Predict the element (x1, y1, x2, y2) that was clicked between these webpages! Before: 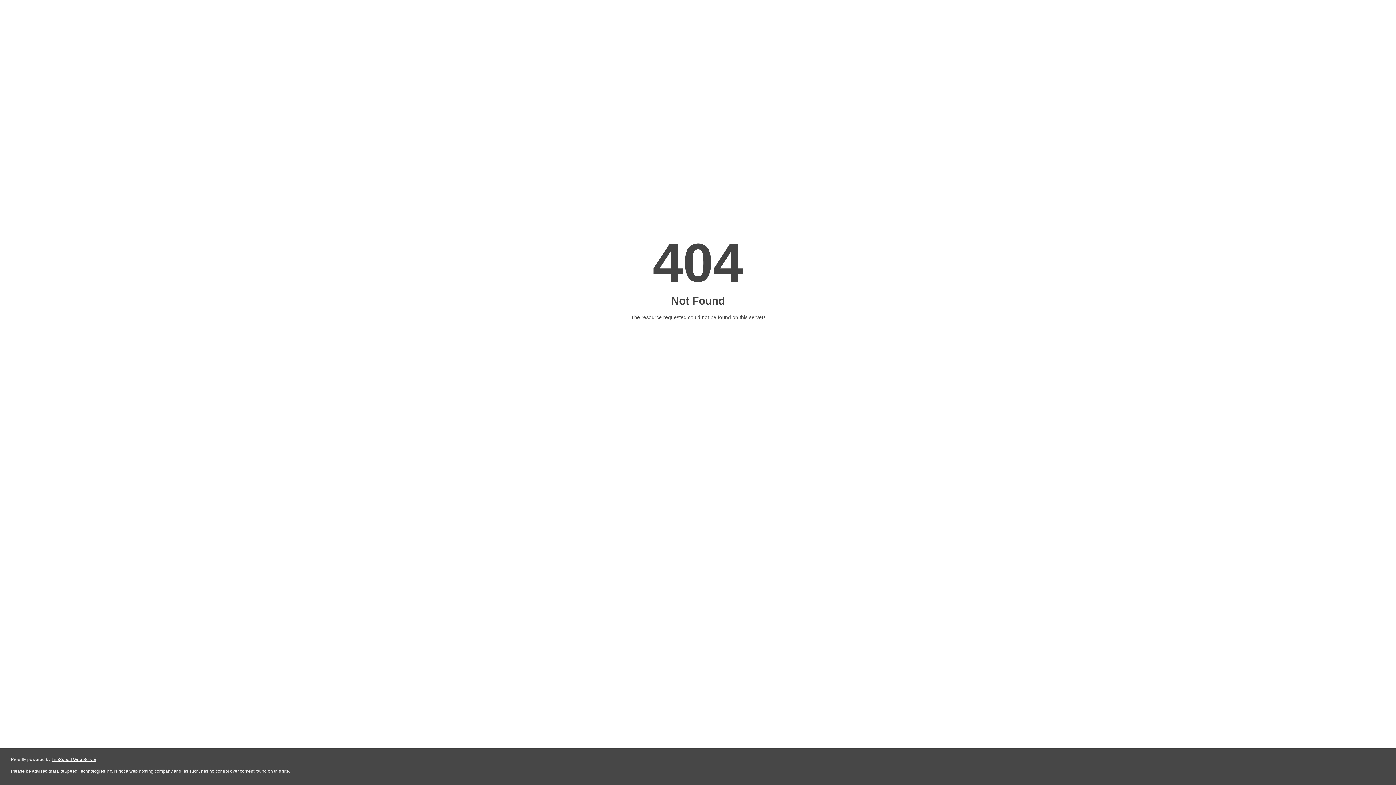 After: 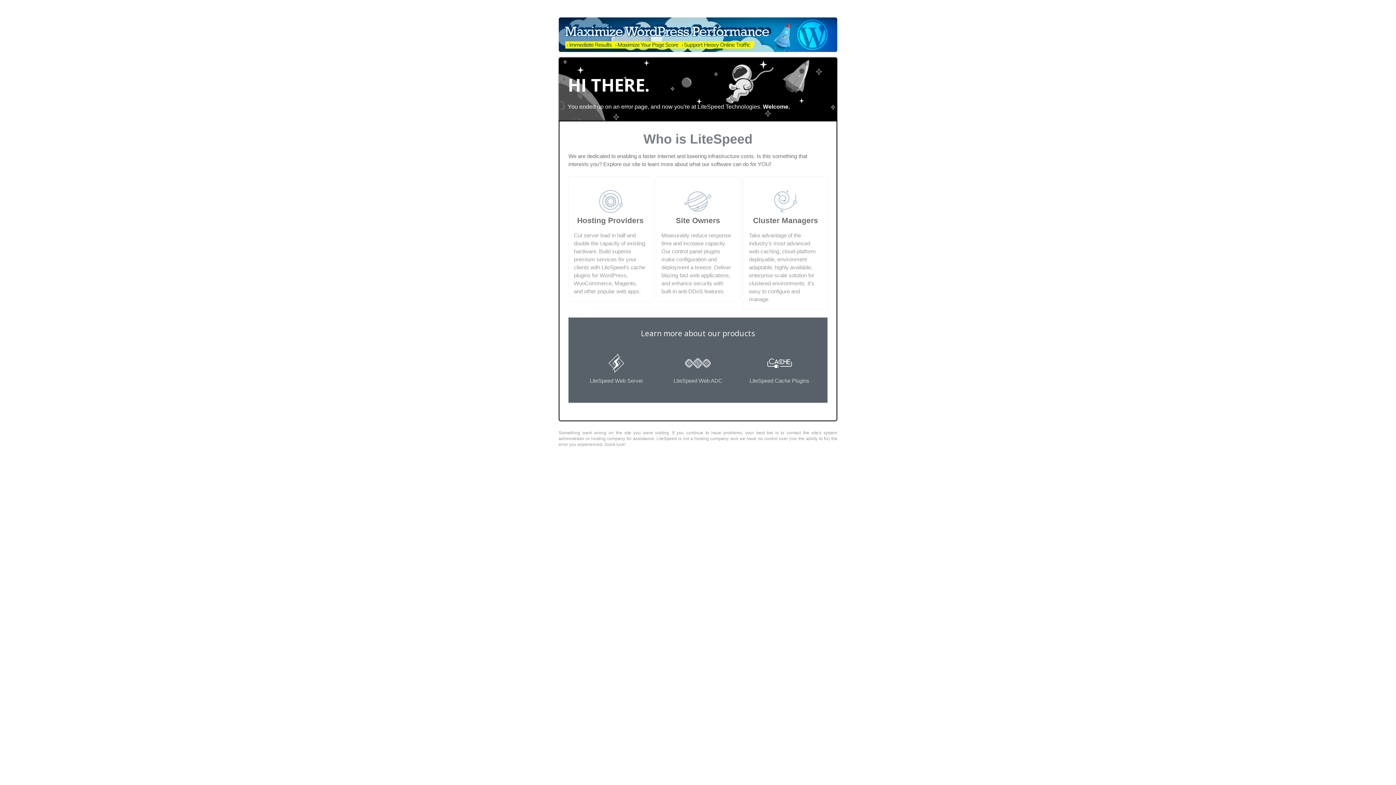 Action: bbox: (51, 757, 96, 762) label: LiteSpeed Web Server